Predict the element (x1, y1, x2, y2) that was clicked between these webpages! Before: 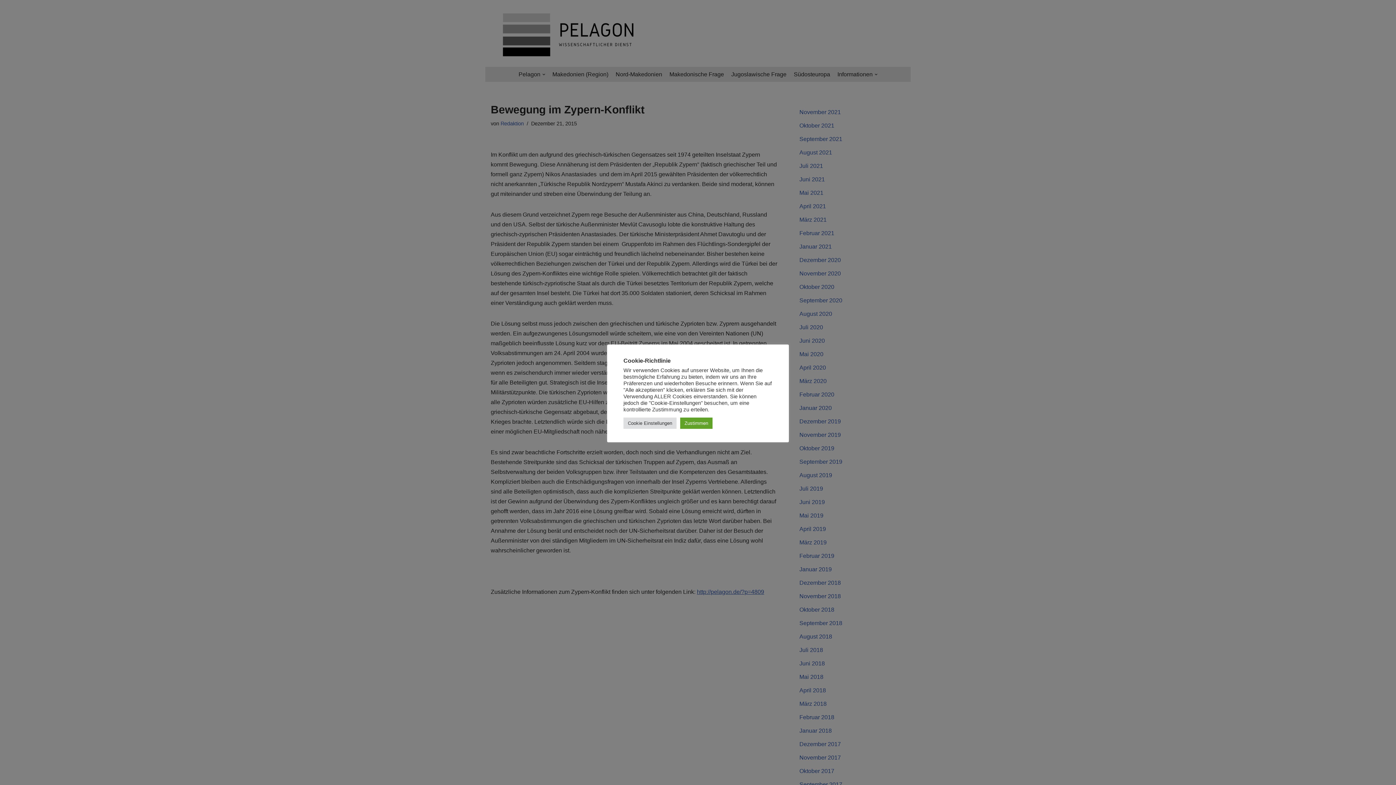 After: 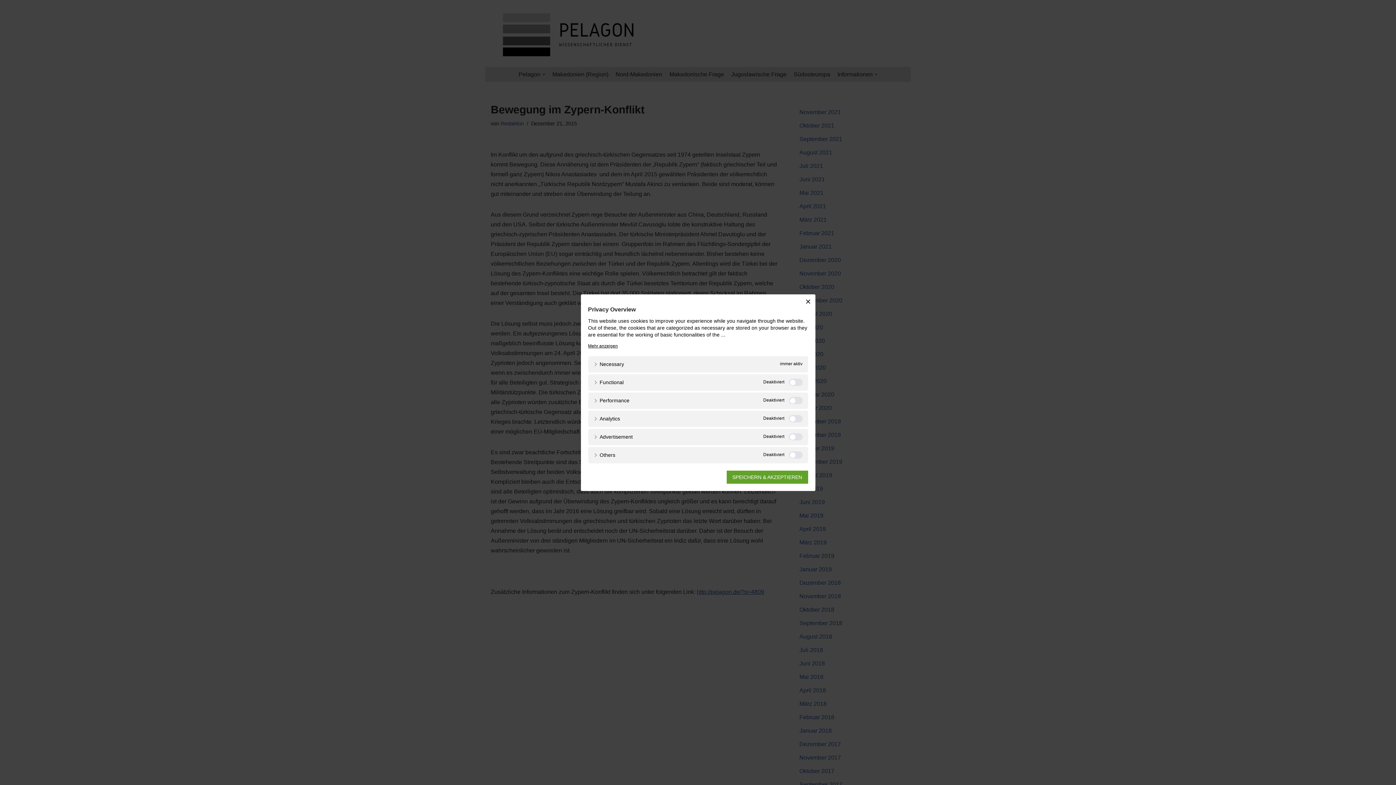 Action: bbox: (623, 417, 676, 428) label: Cookie Einstellungen